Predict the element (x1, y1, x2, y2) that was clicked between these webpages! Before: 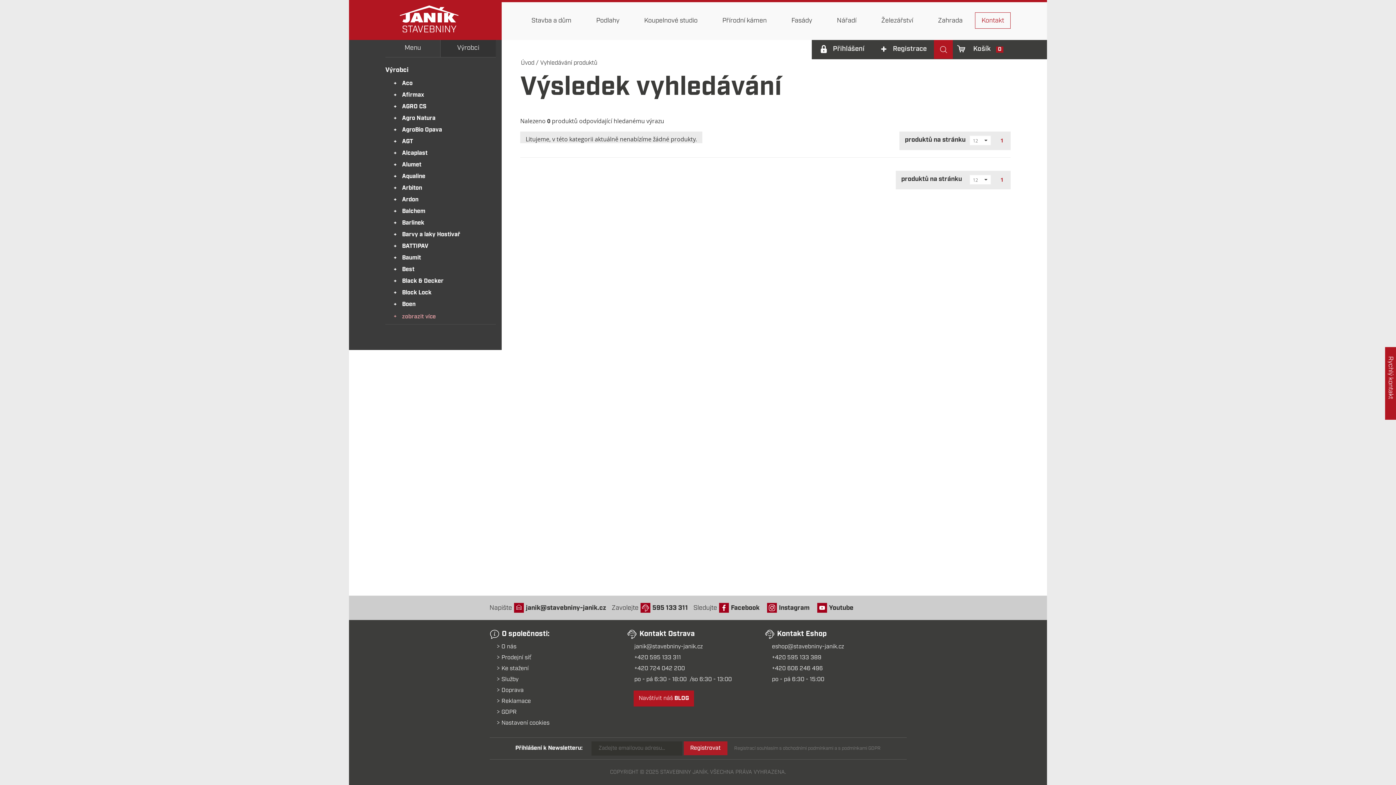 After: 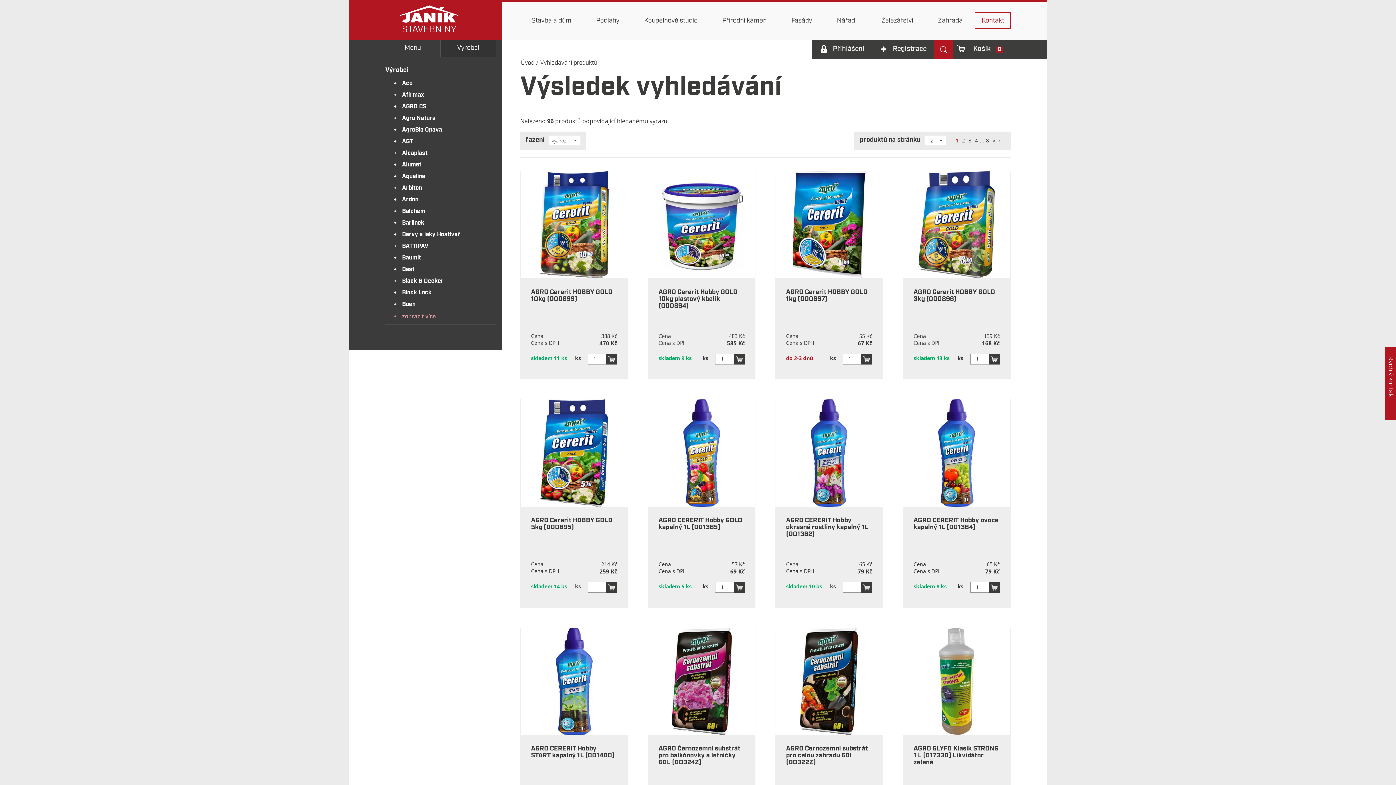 Action: label: AGRO CS bbox: (402, 101, 485, 112)